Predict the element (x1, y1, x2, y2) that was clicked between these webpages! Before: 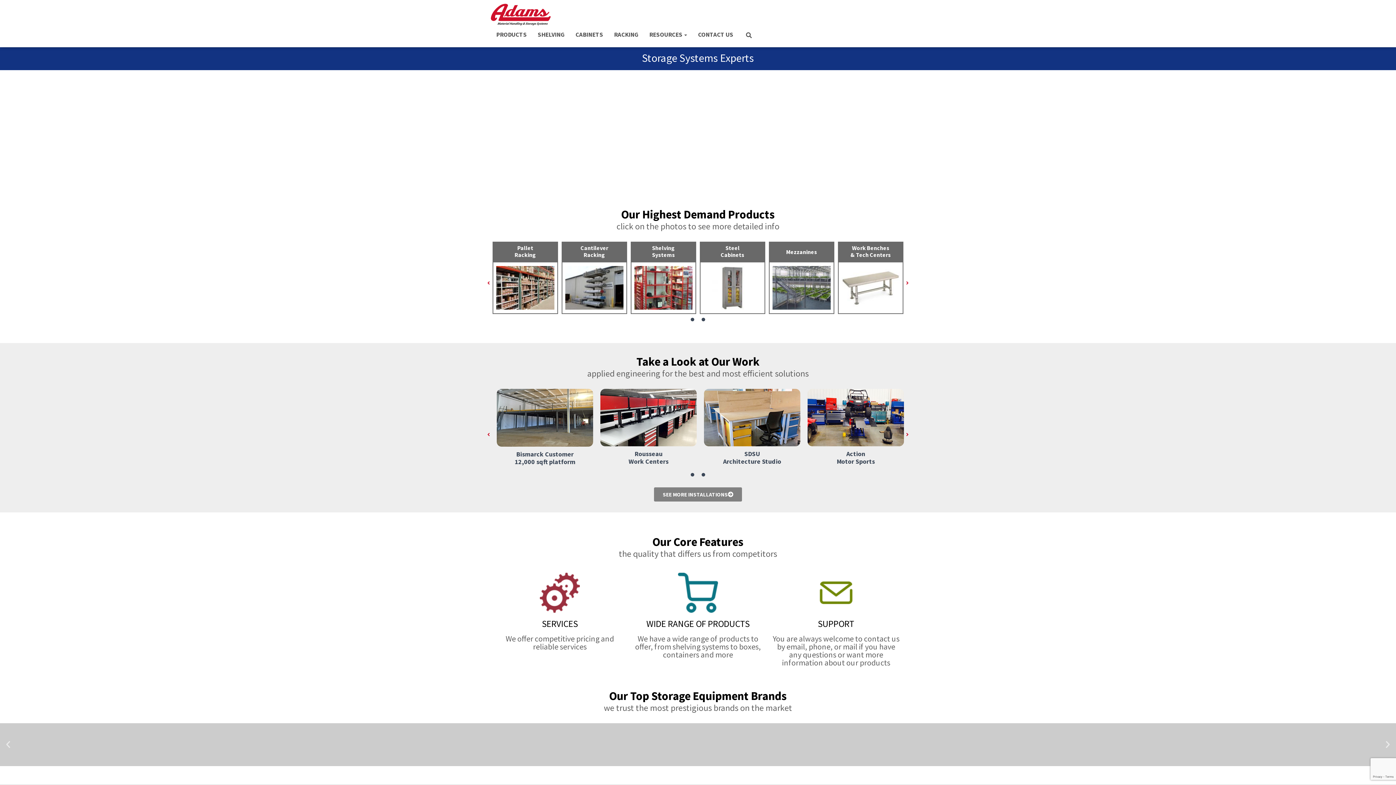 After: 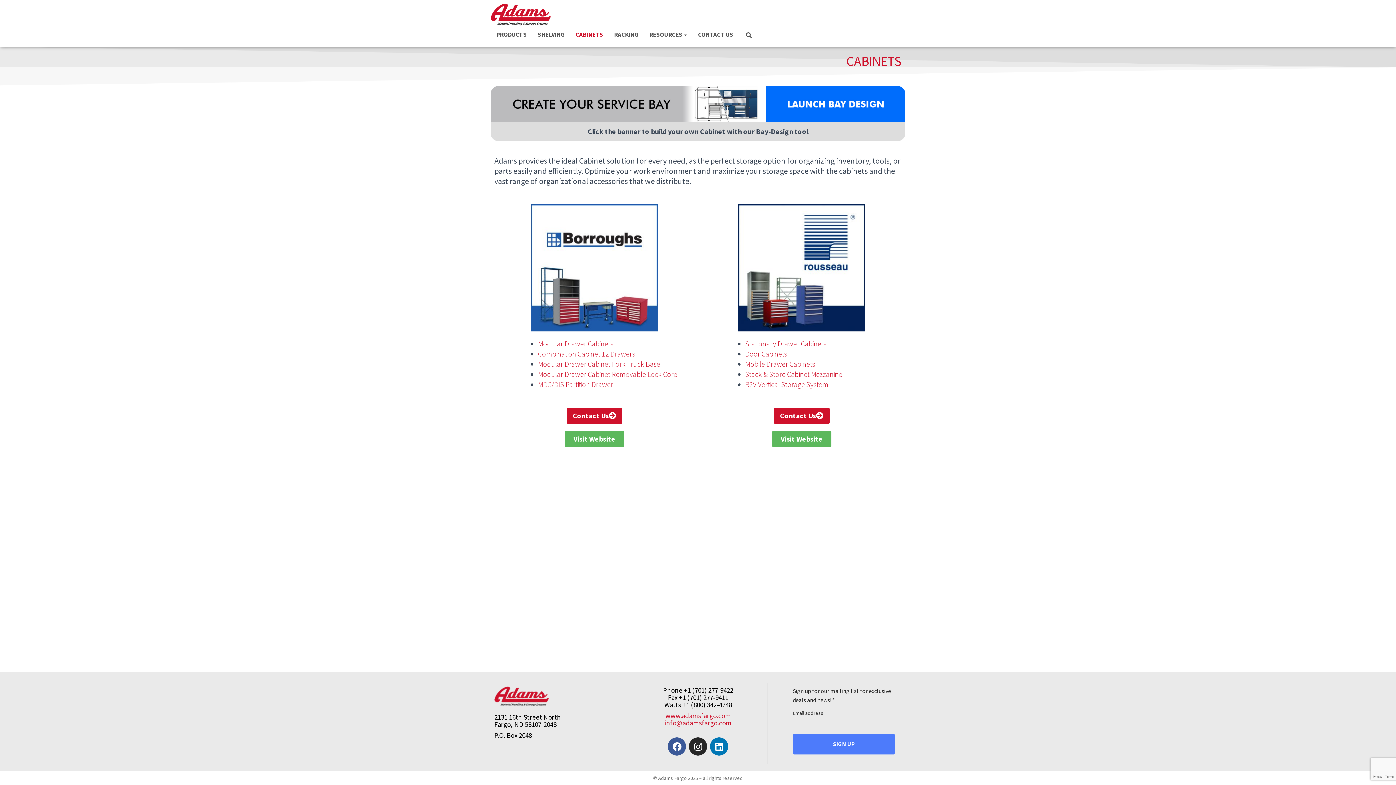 Action: label: CABINETS bbox: (570, 25, 608, 43)